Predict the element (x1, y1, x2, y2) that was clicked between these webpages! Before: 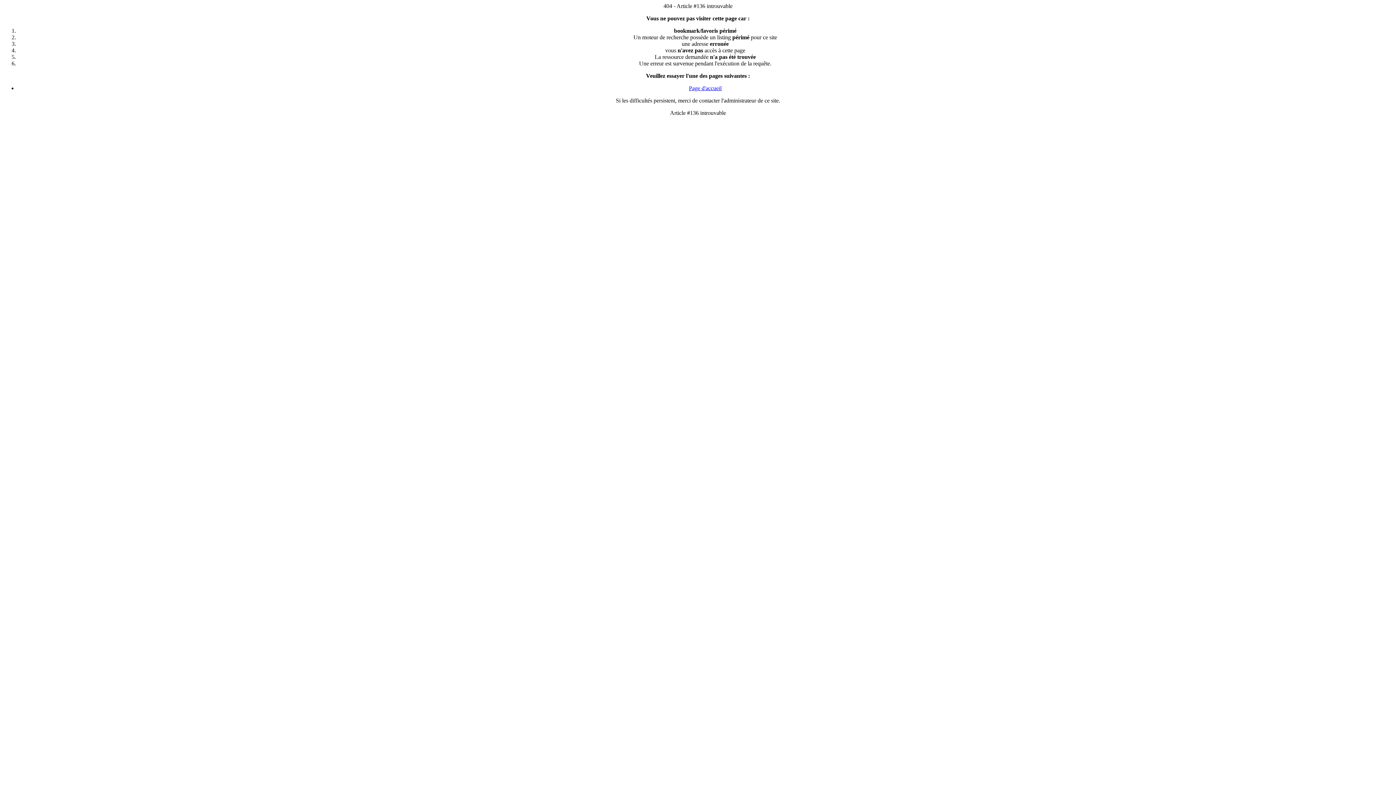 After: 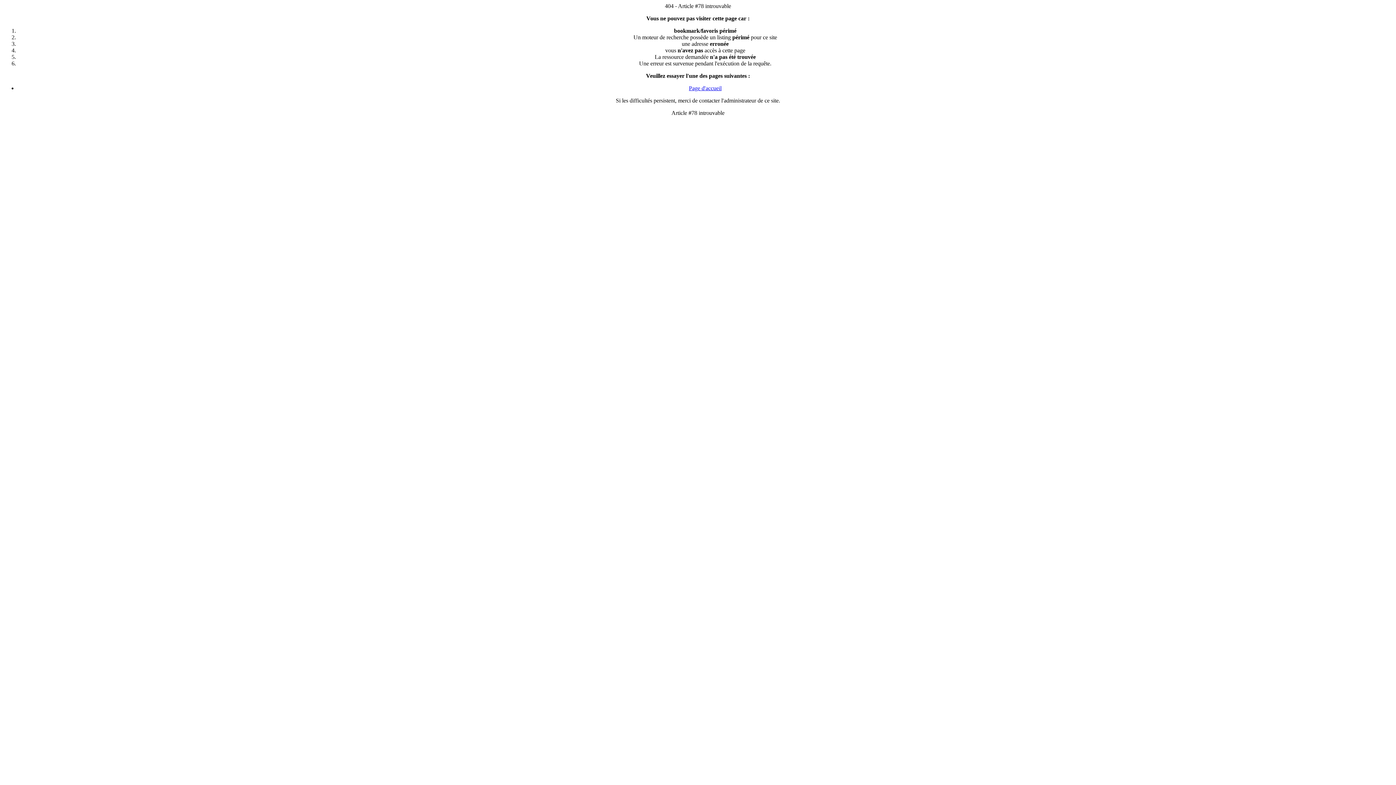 Action: bbox: (689, 85, 721, 91) label: Page d'accueil